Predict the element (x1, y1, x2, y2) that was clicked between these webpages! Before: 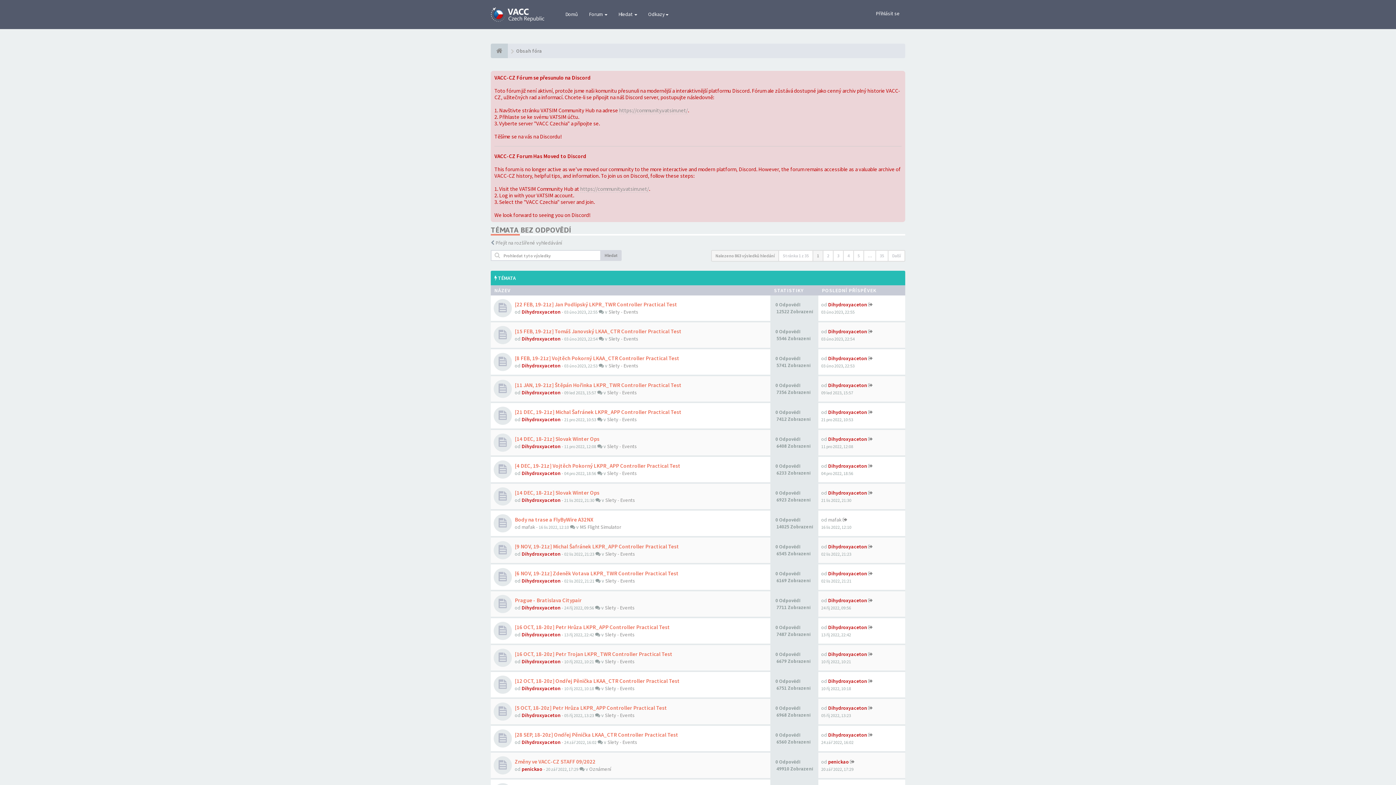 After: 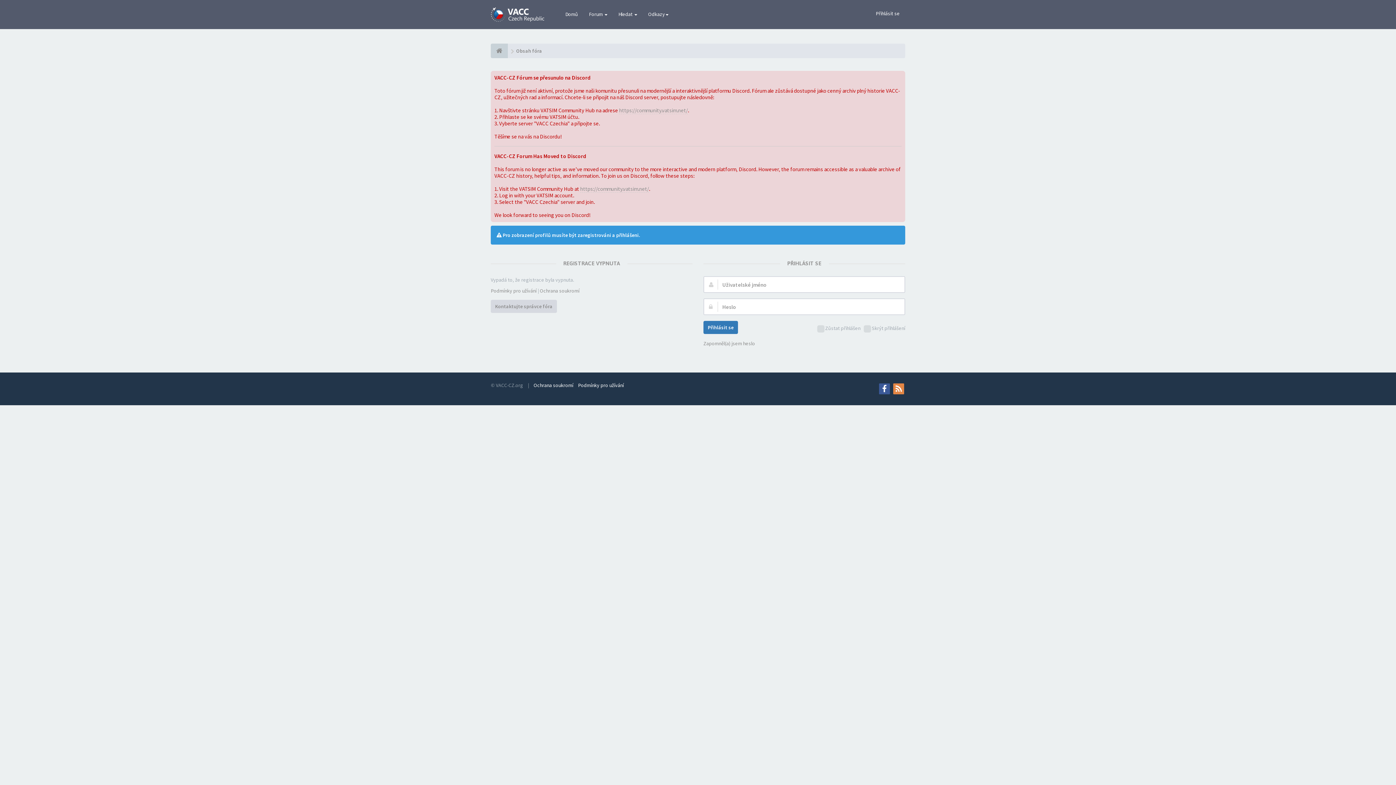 Action: label: Dihydroxyaceton bbox: (828, 489, 867, 496)